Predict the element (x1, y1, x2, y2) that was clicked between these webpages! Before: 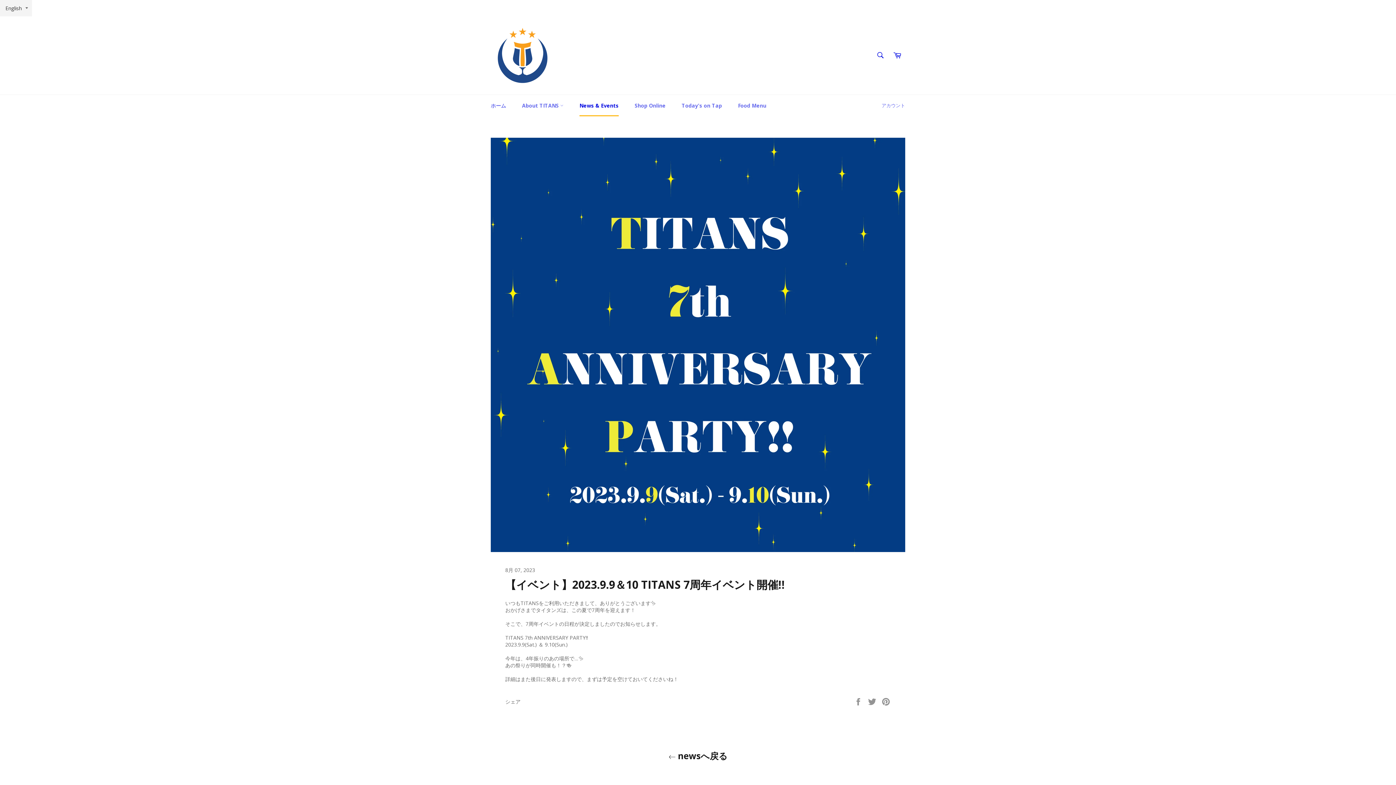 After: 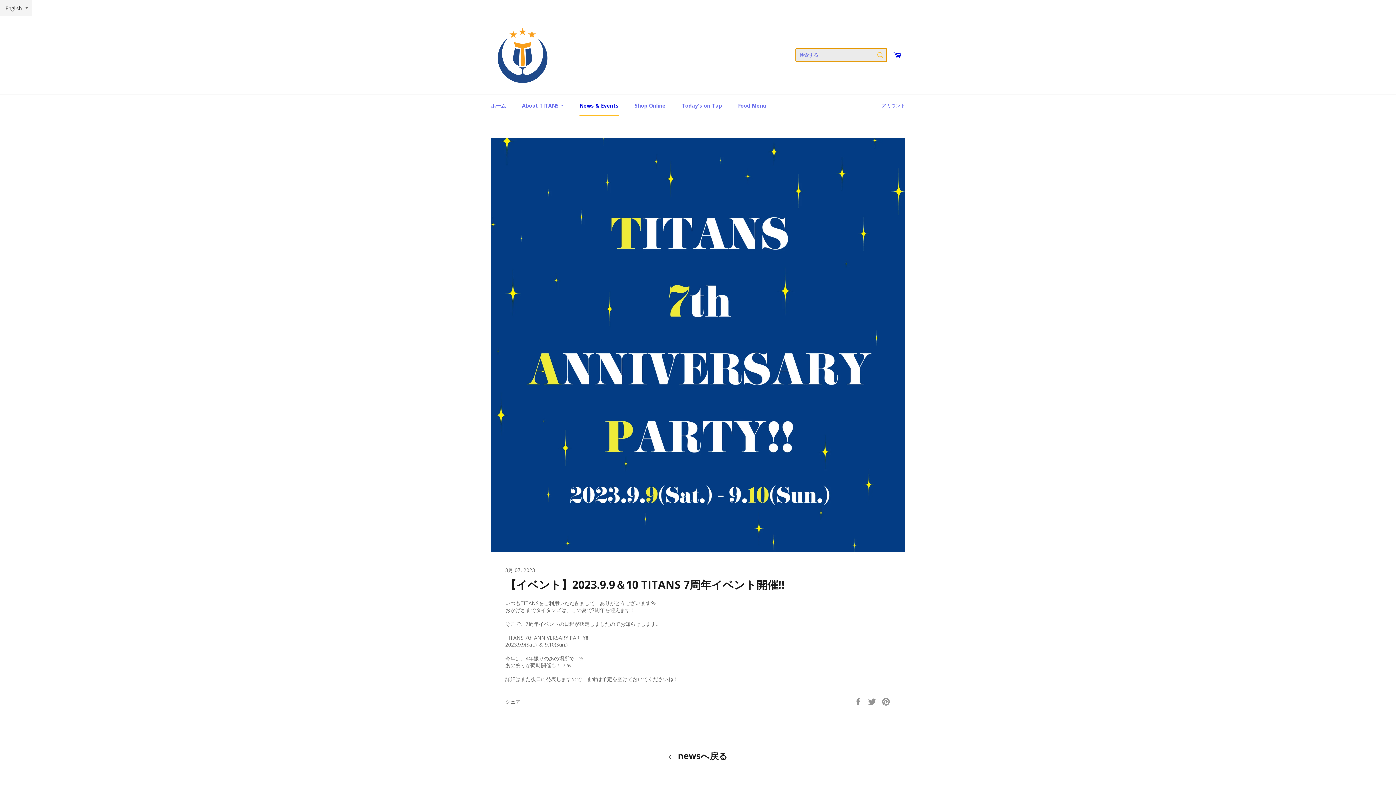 Action: bbox: (873, 47, 888, 62) label: 検索する